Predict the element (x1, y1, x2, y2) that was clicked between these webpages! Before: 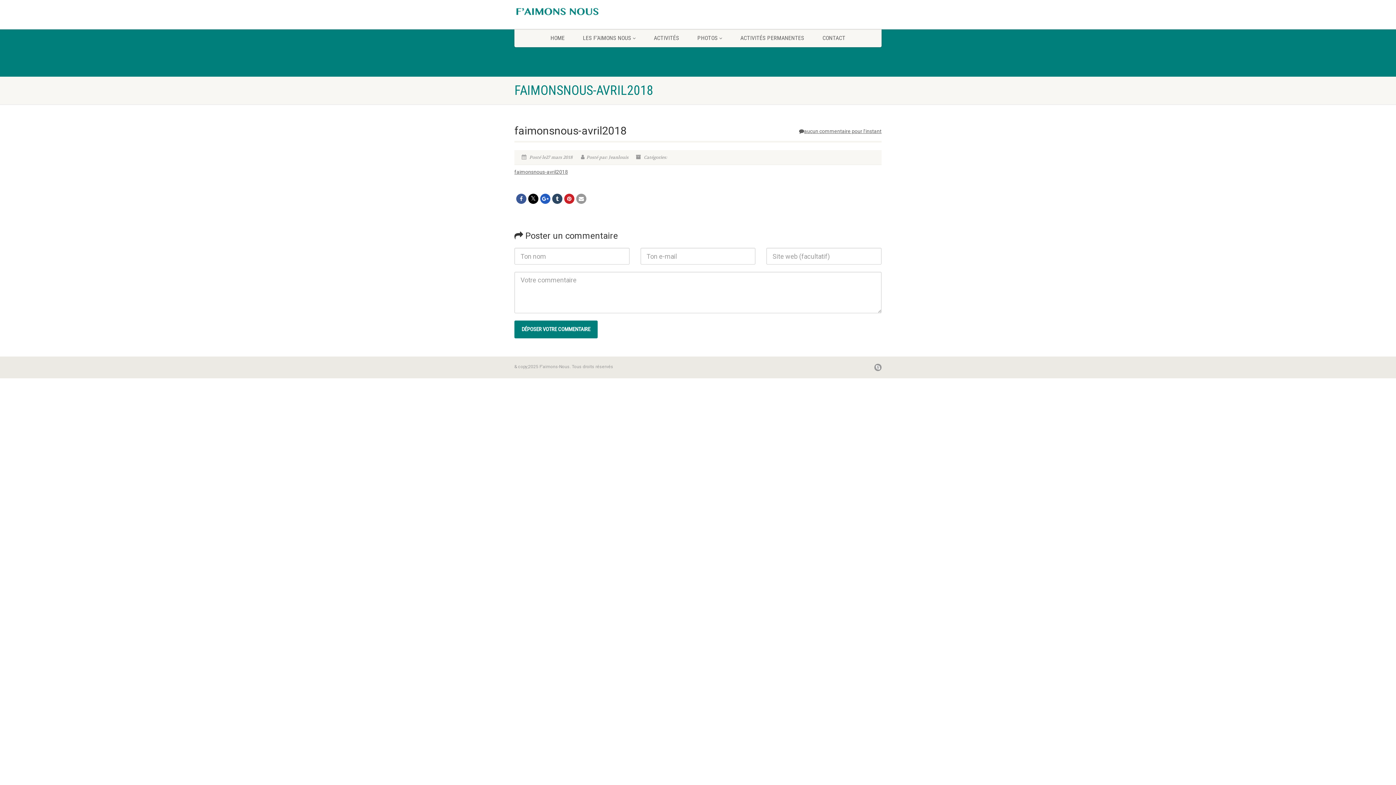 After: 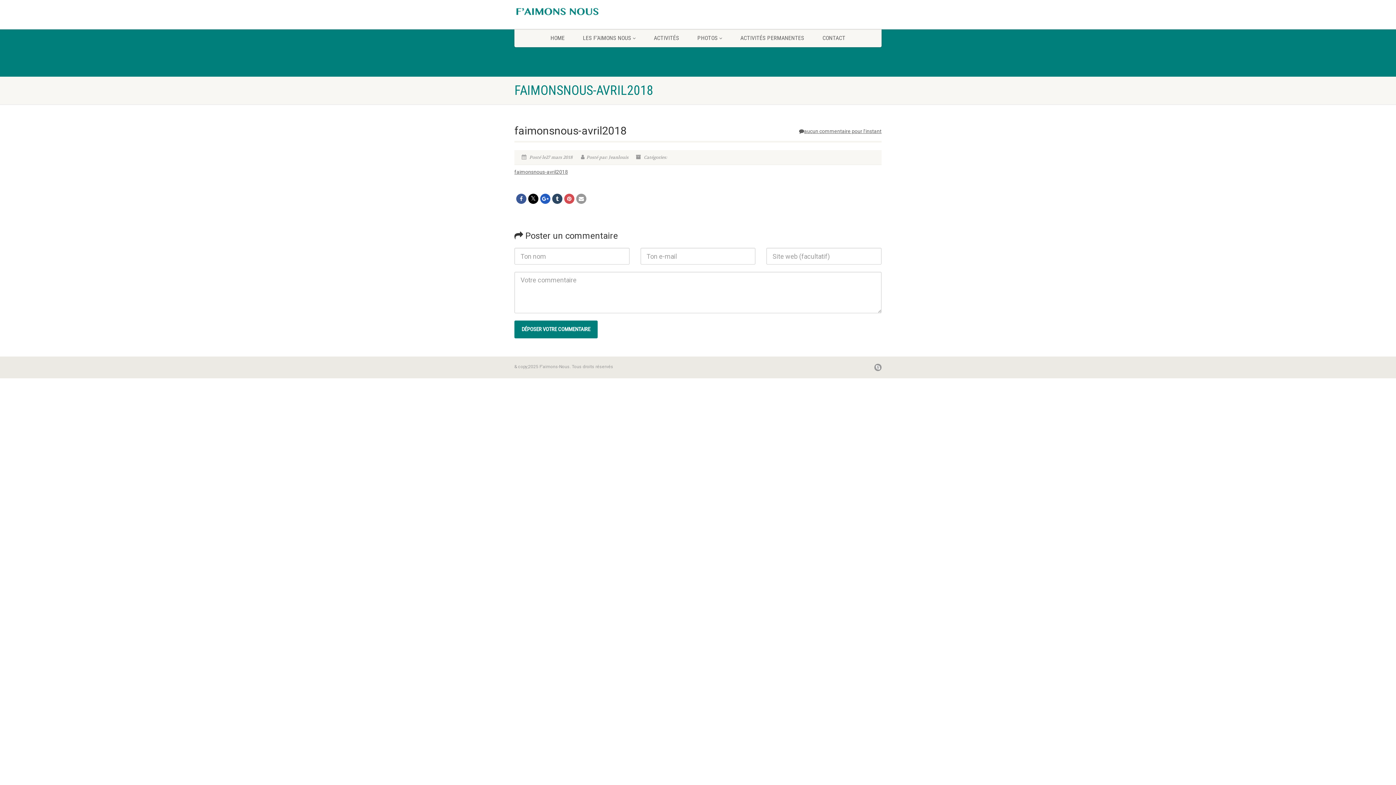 Action: bbox: (564, 193, 574, 204)